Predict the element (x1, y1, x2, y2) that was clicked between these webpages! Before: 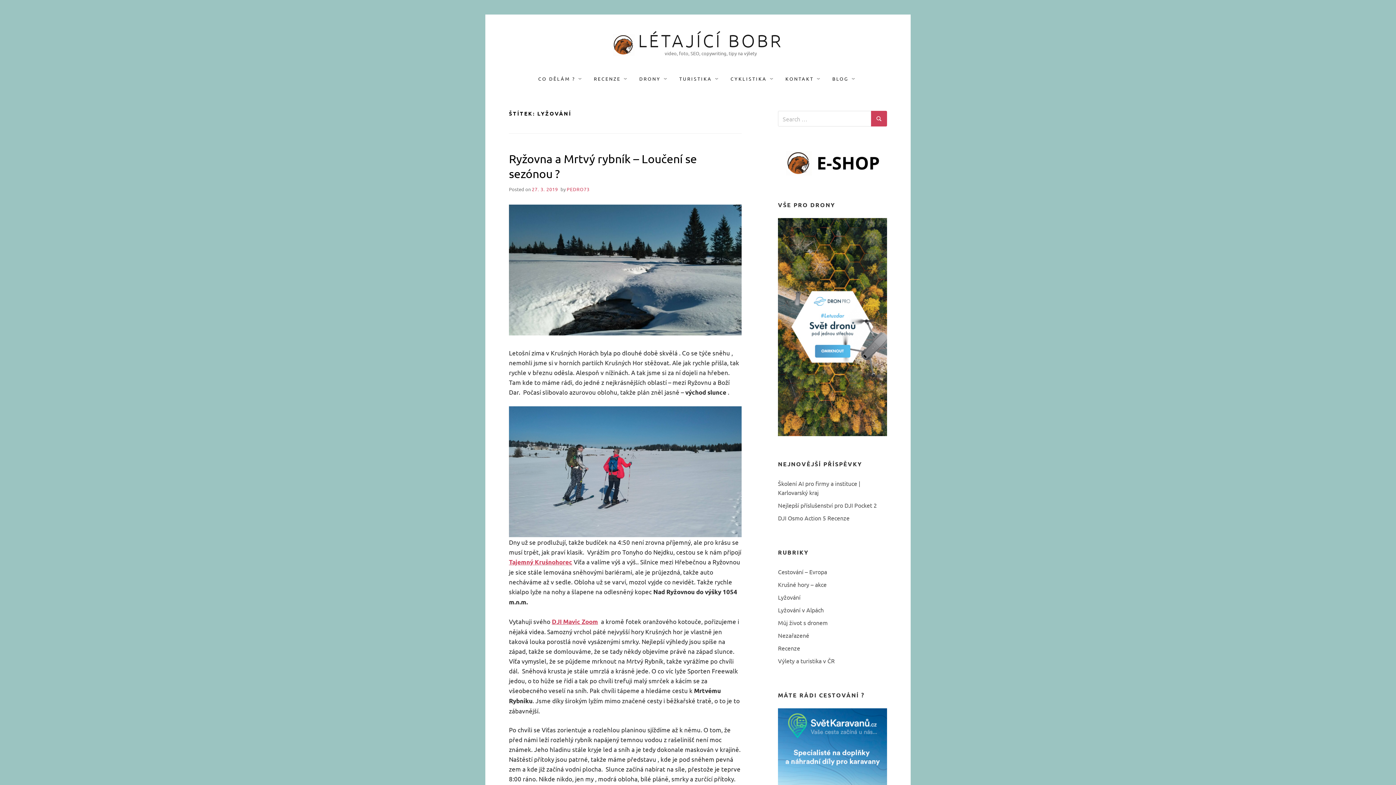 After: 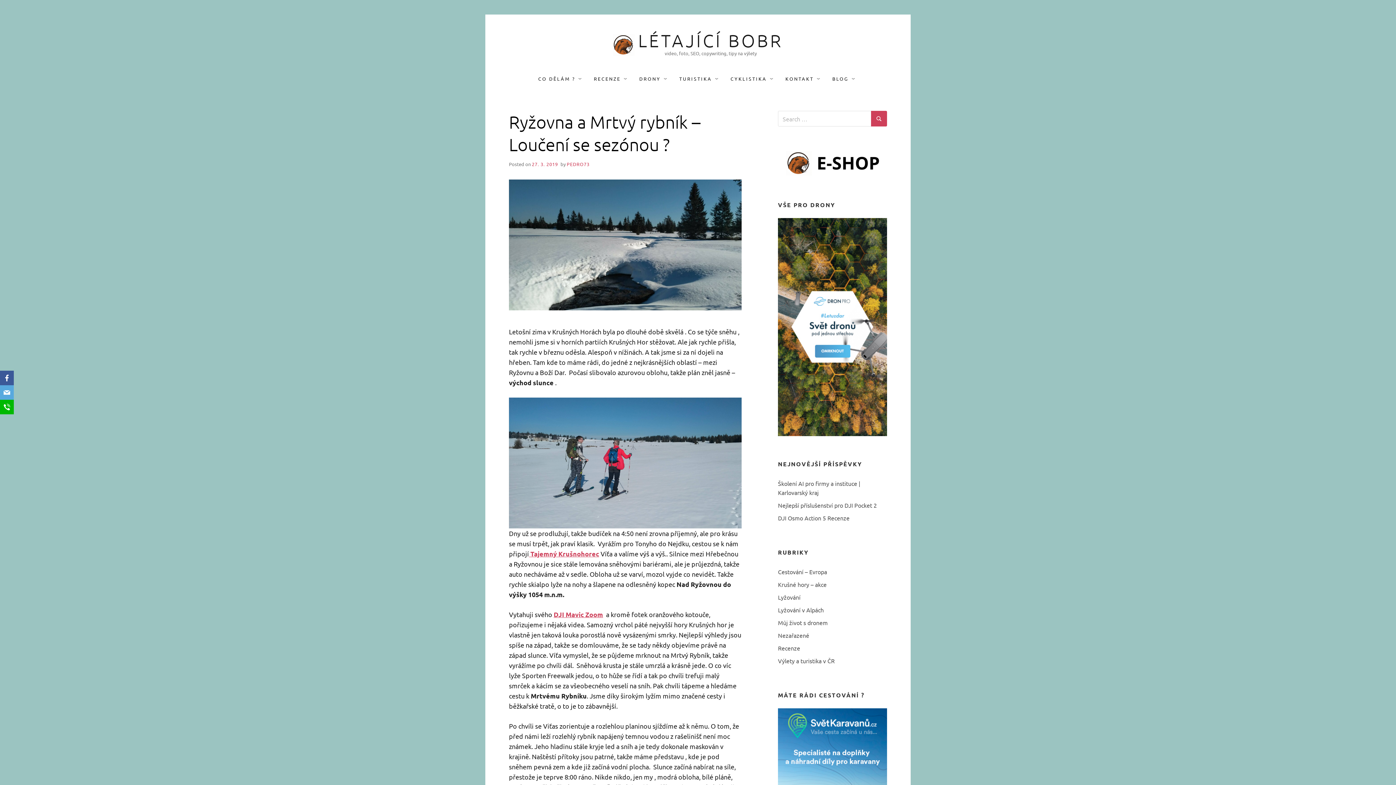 Action: label: 27. 3. 2019 bbox: (532, 186, 558, 192)